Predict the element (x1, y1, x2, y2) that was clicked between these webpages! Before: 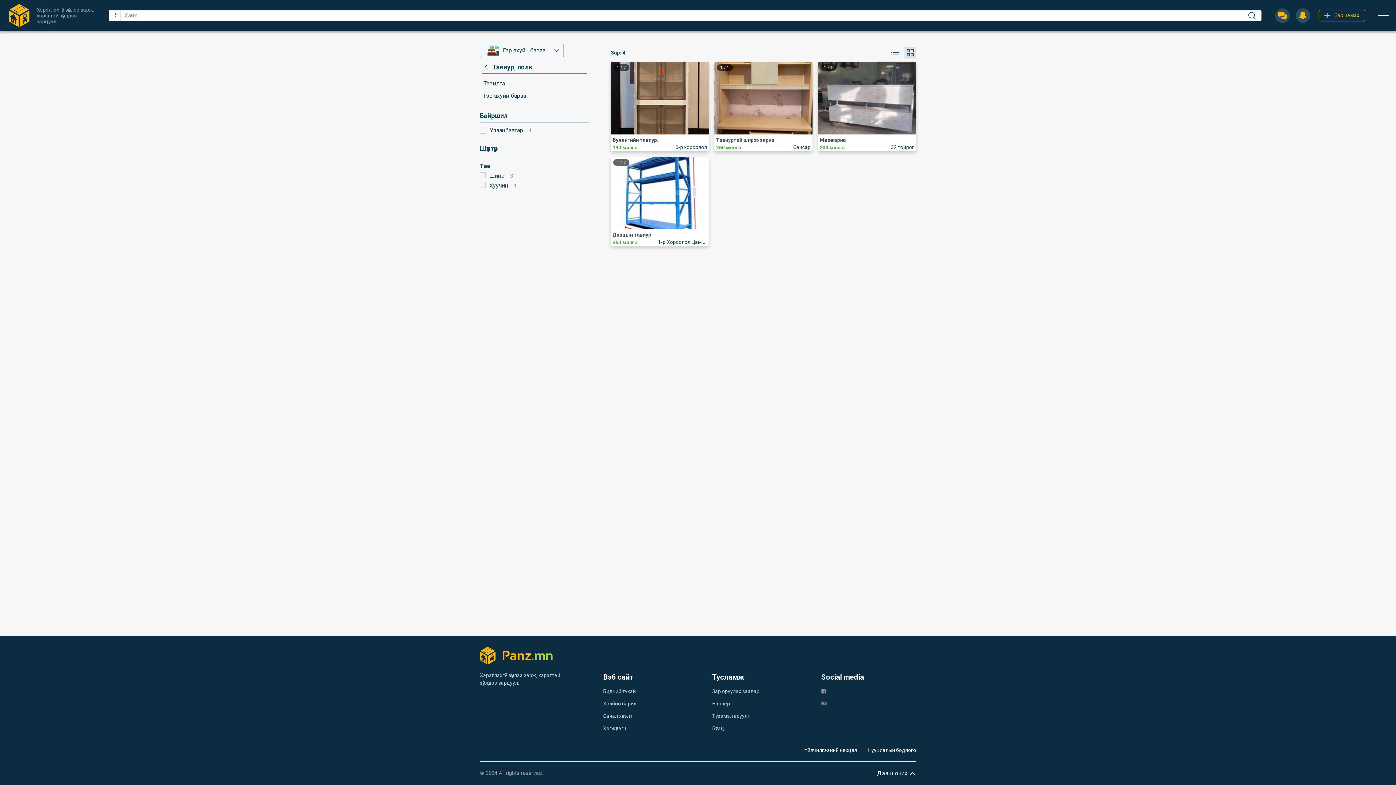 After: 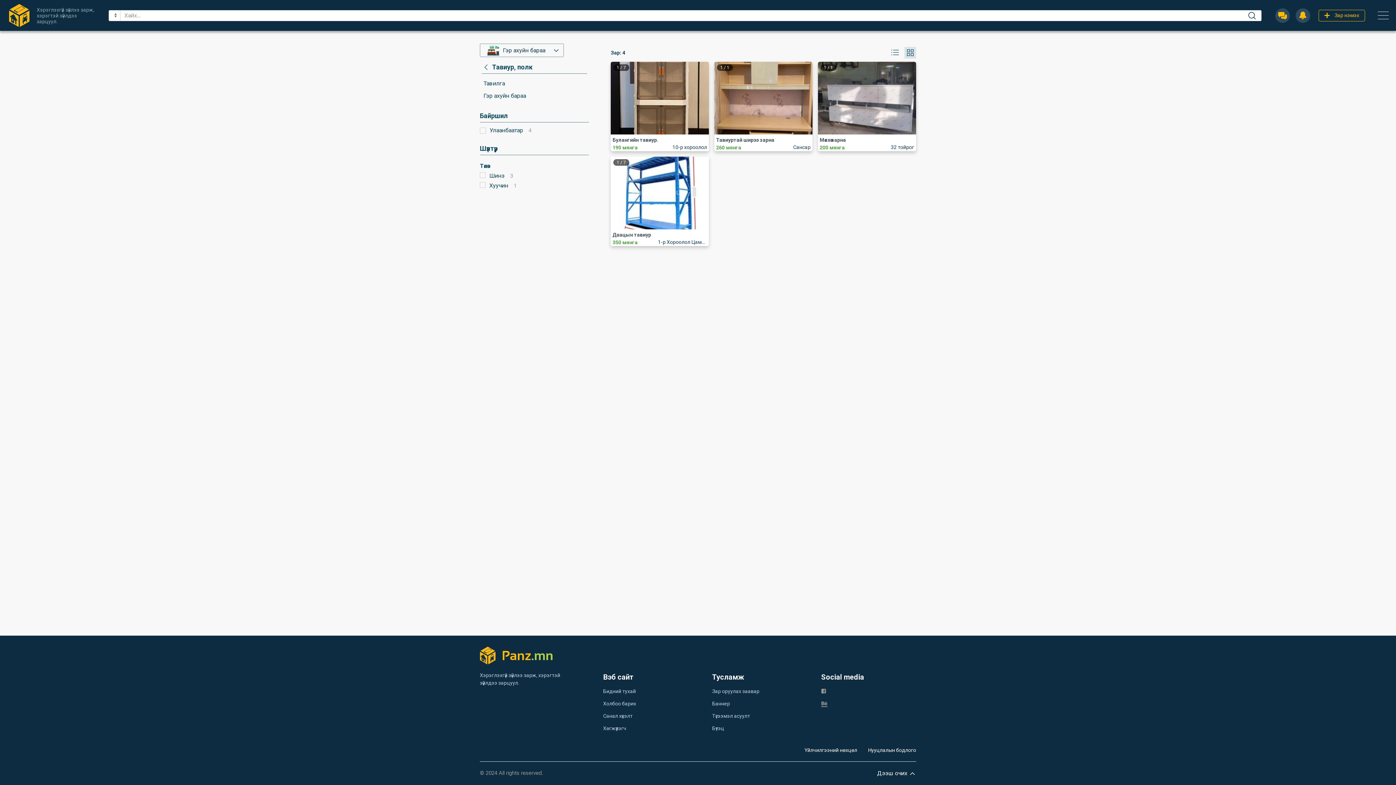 Action: label: be bbox: (821, 699, 827, 707)